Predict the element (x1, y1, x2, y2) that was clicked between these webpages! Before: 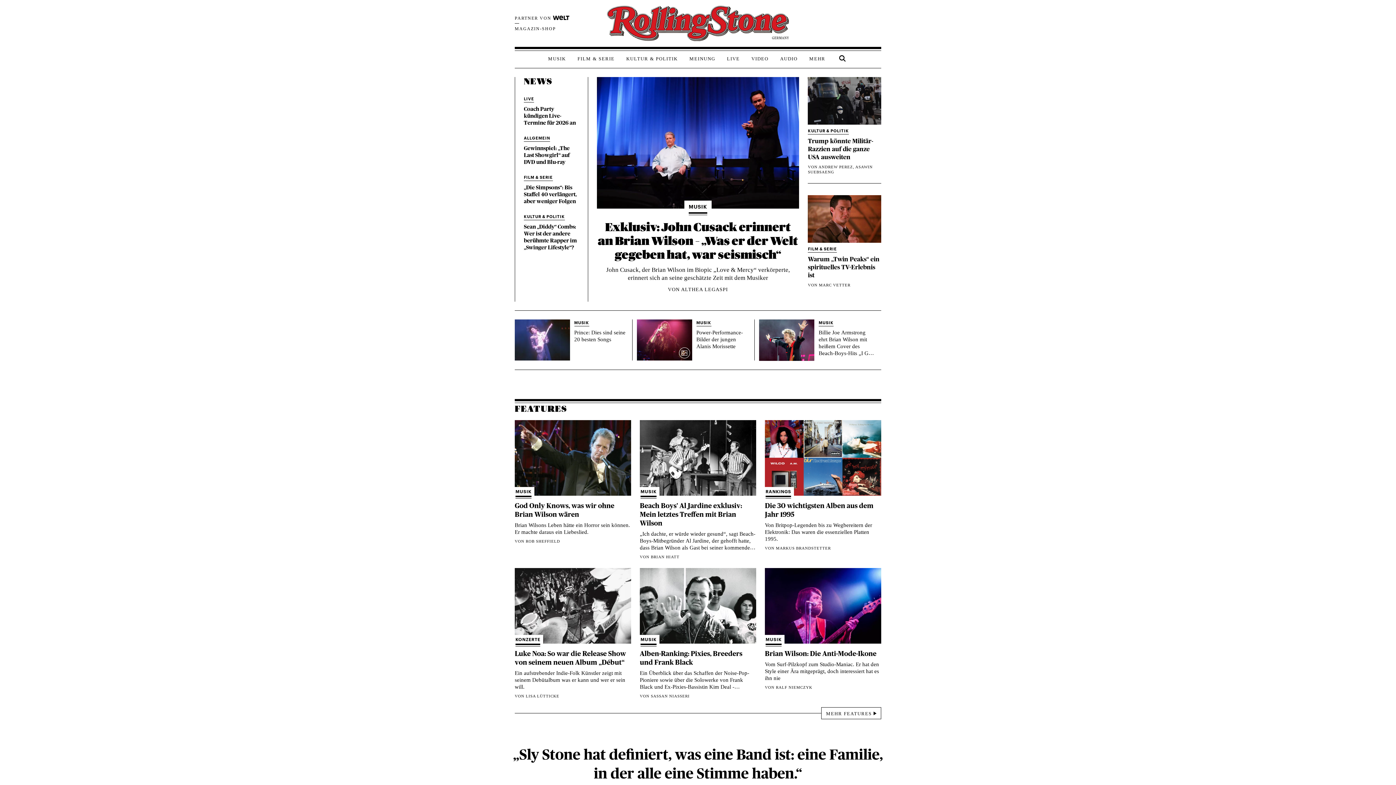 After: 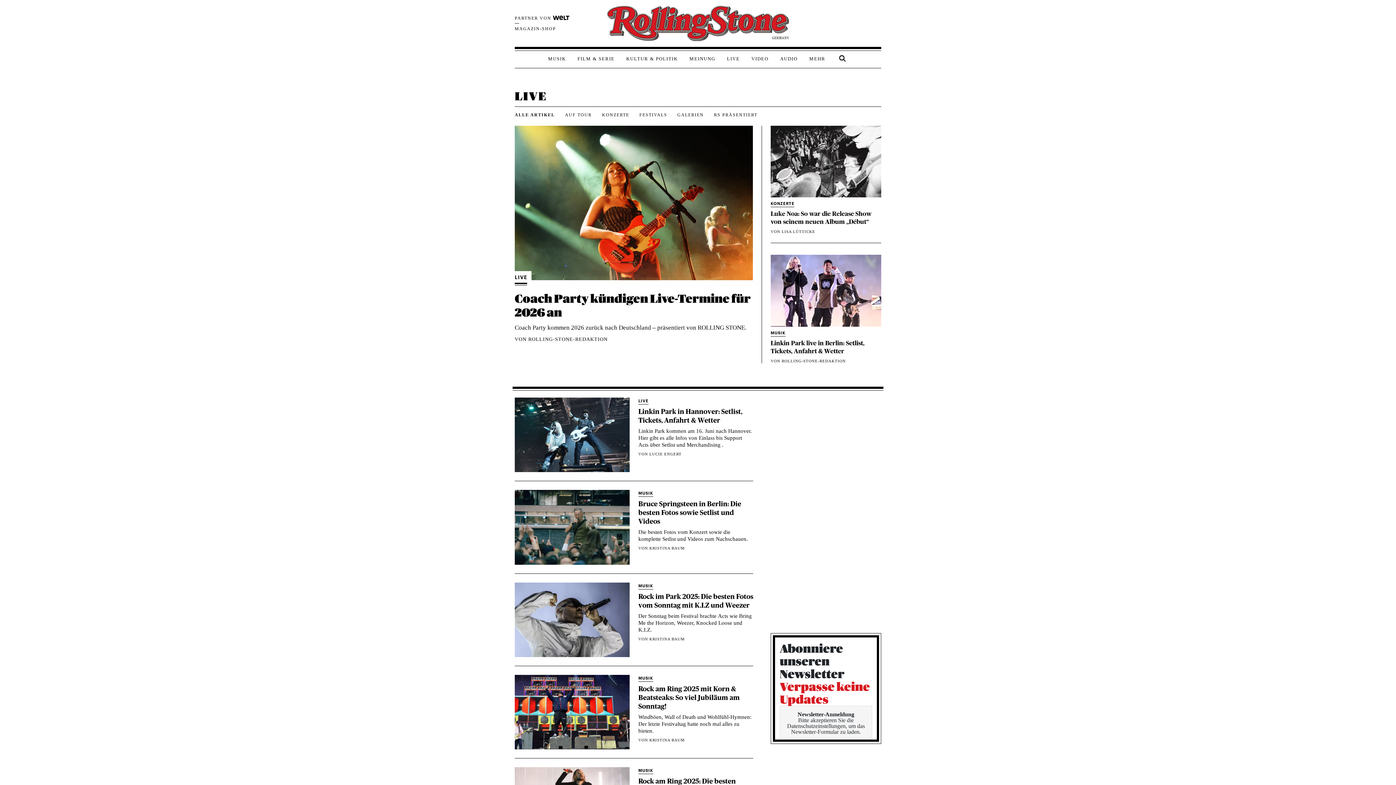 Action: label: LIVE bbox: (727, 55, 740, 66)